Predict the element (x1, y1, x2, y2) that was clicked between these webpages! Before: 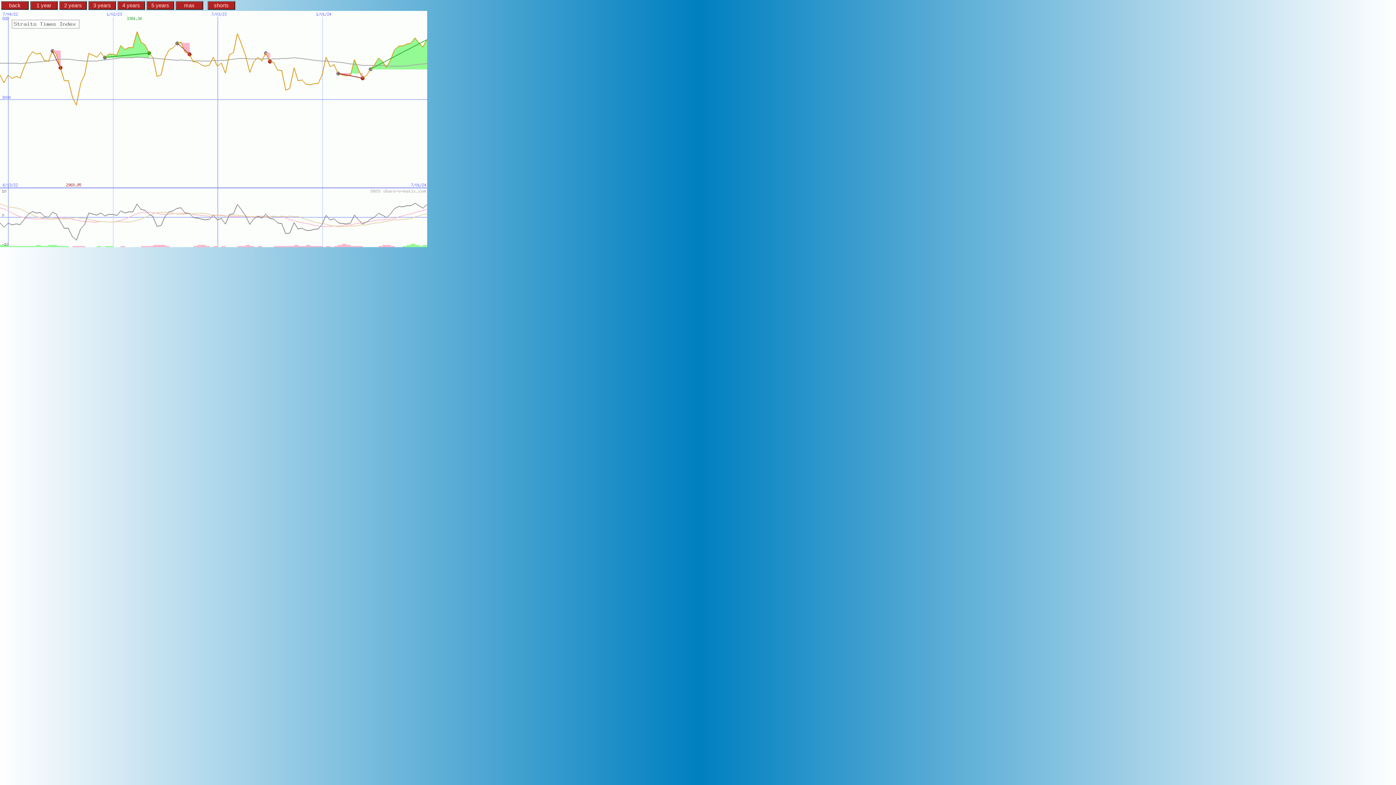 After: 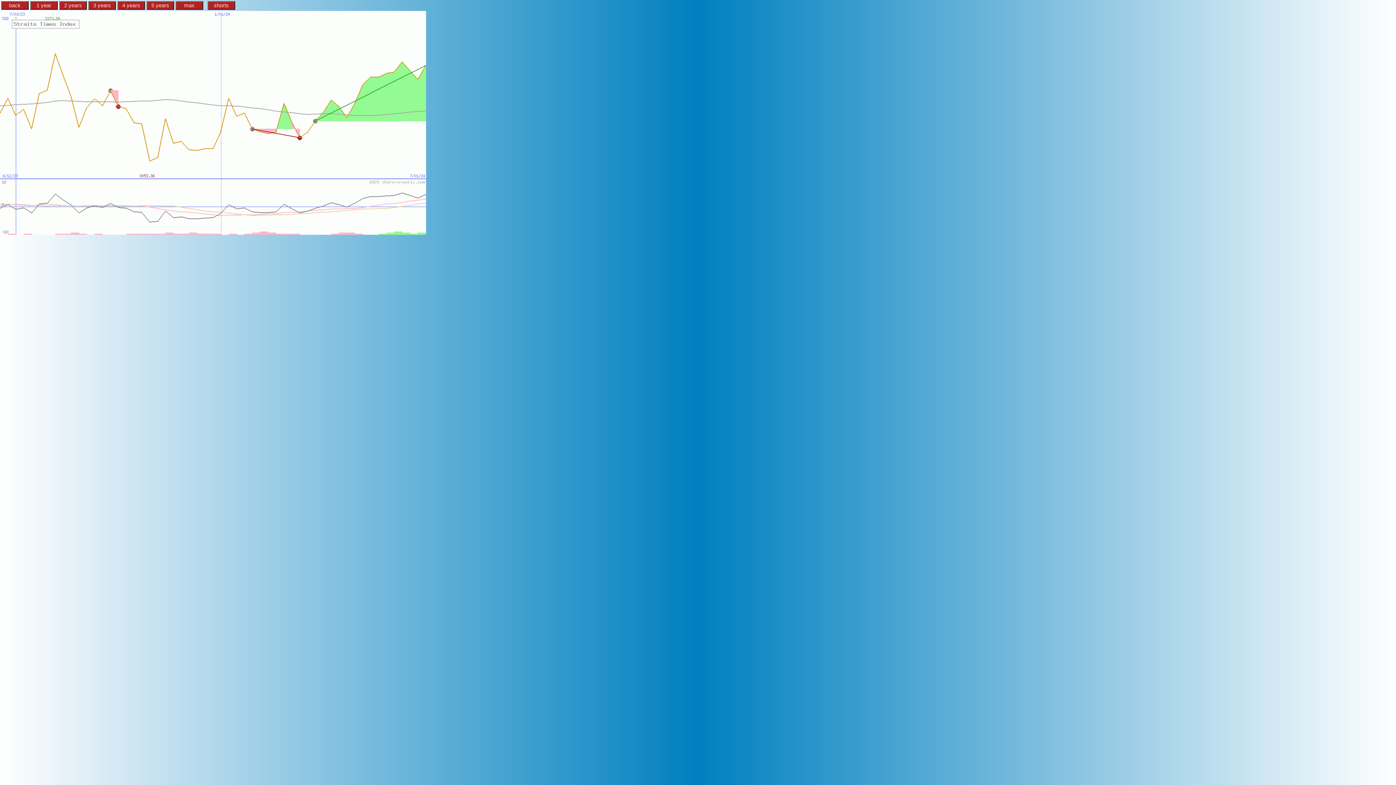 Action: label: 2 years bbox: (59, 1, 86, 9)